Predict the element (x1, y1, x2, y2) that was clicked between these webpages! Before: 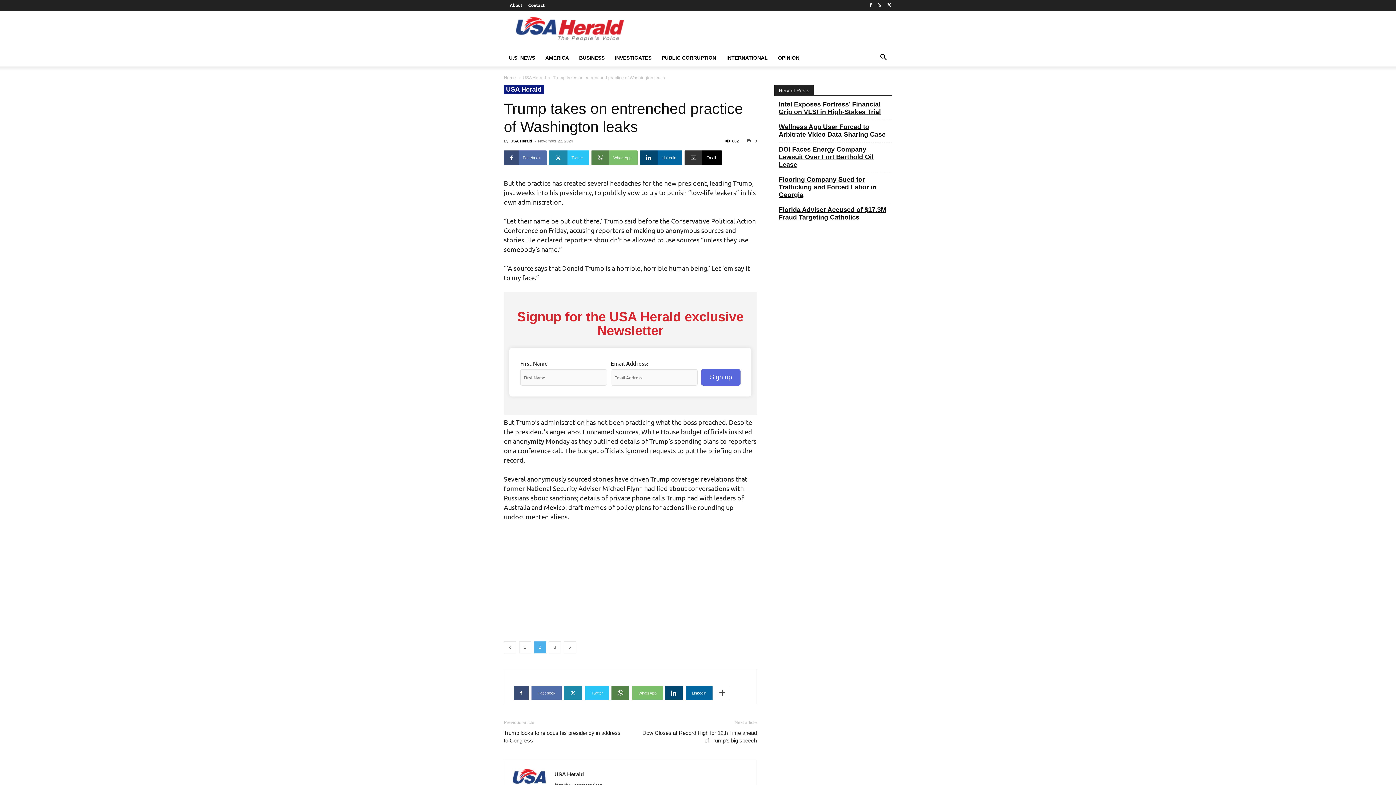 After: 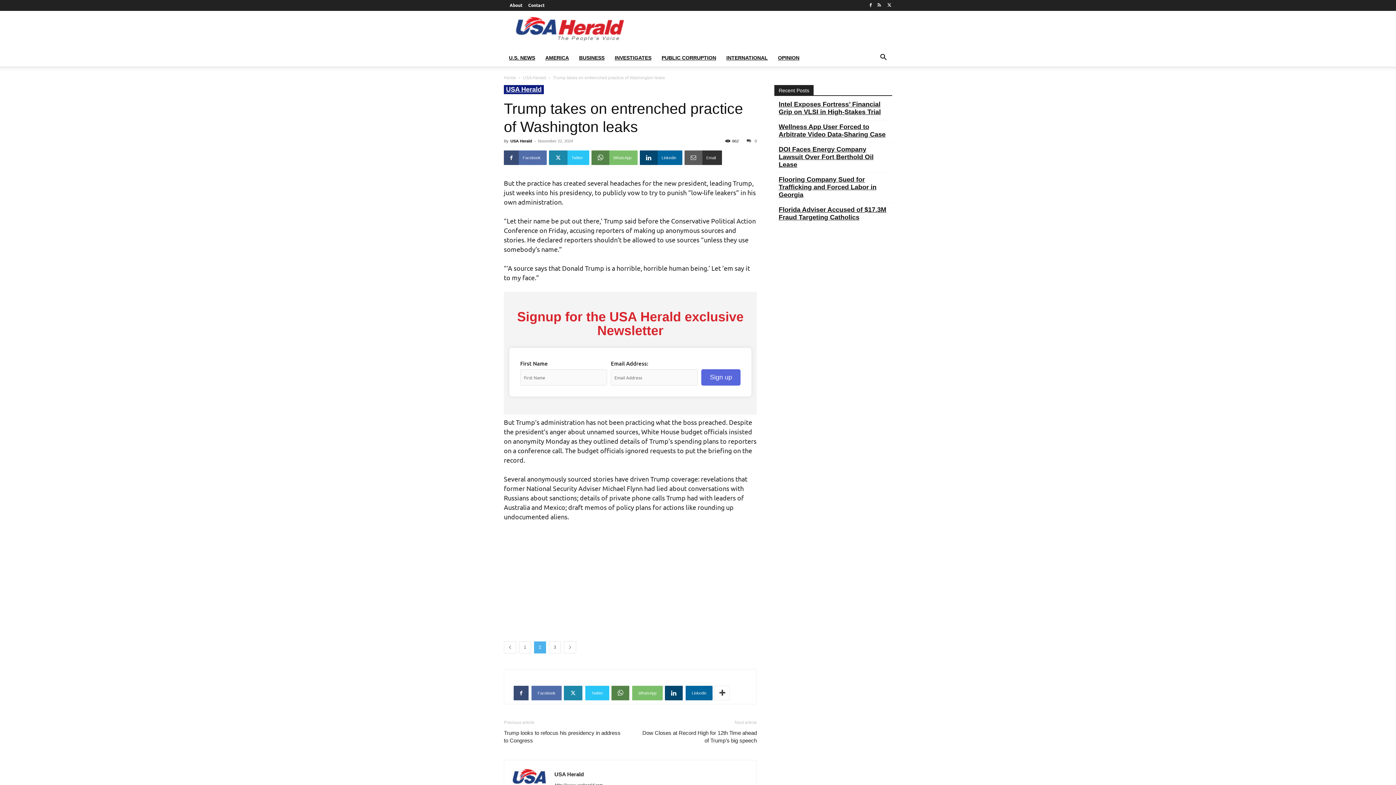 Action: label: Email bbox: (684, 150, 722, 165)